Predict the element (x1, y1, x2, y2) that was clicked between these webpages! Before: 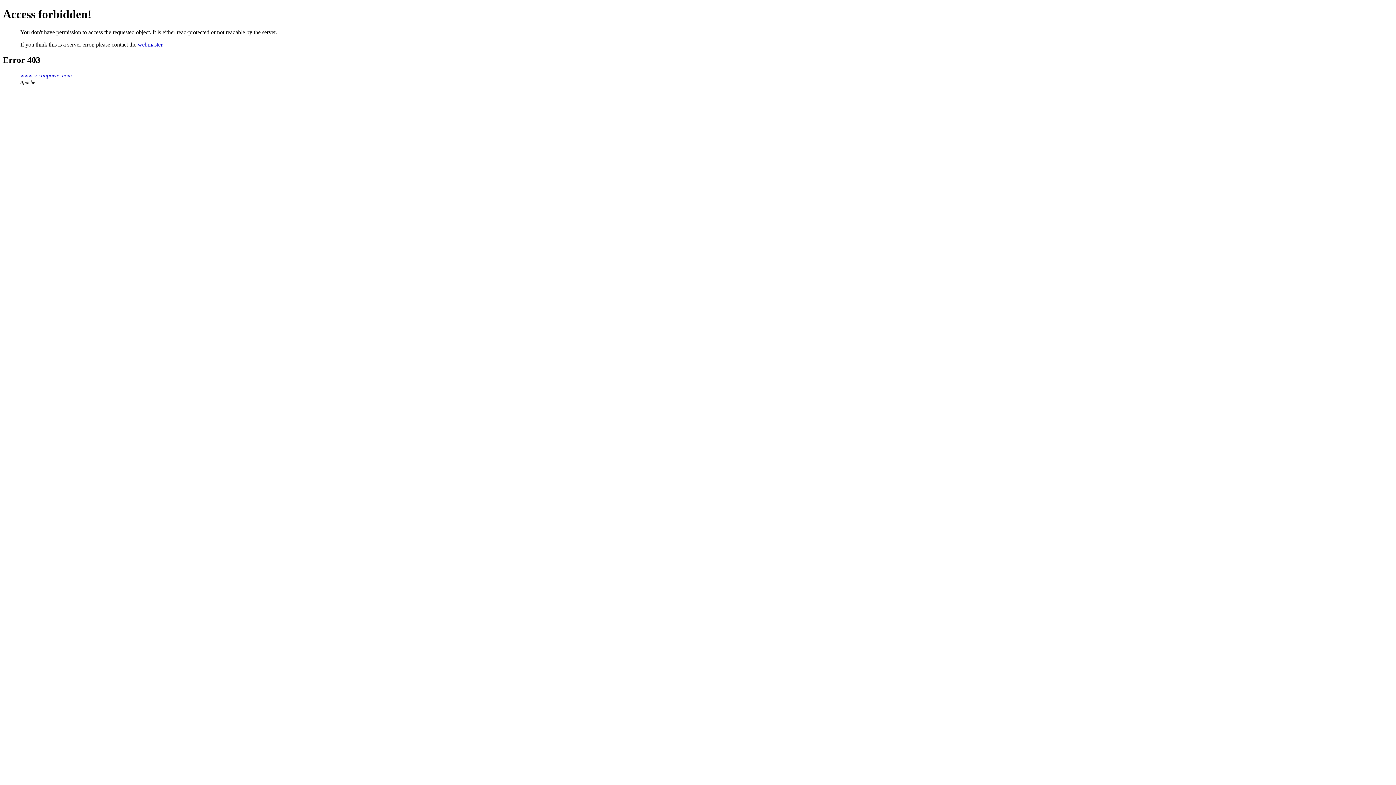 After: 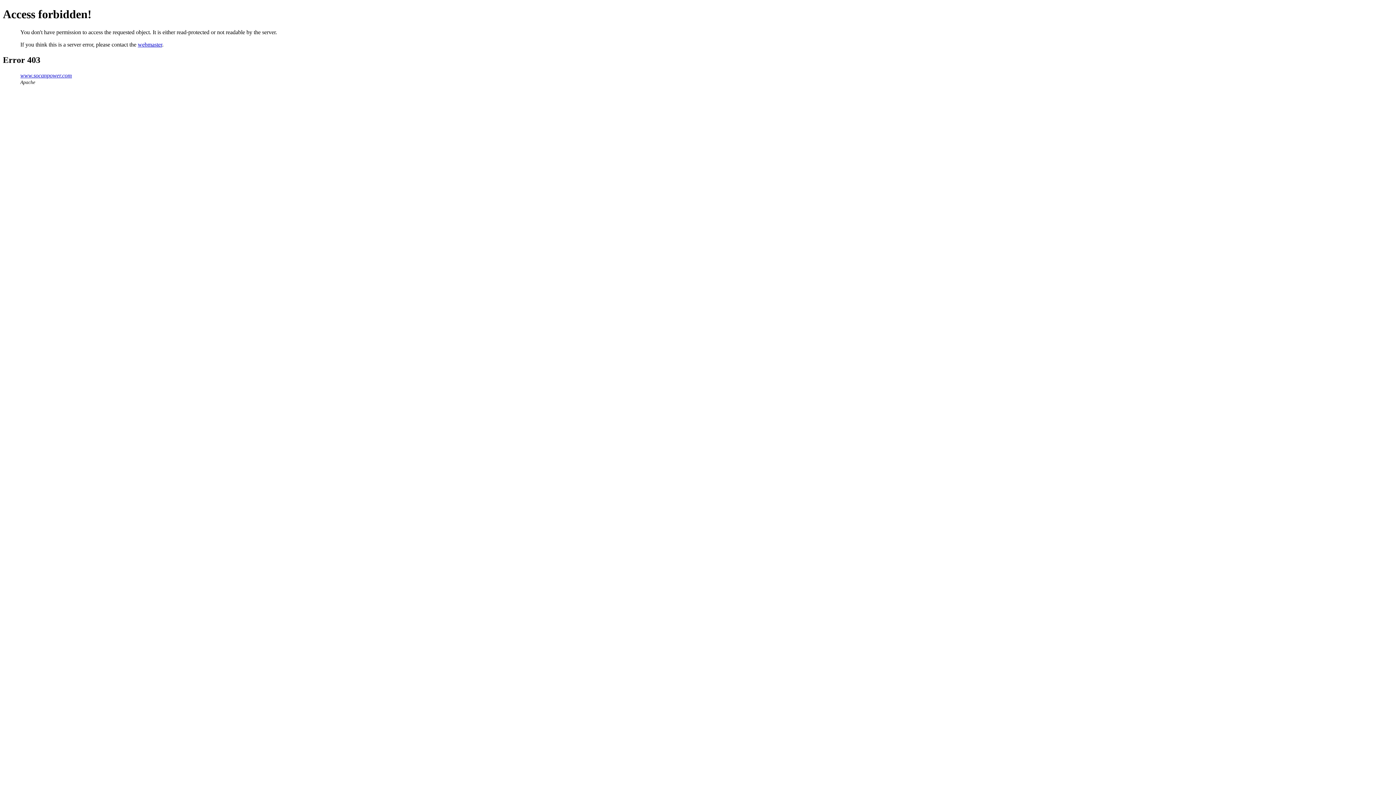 Action: label: webmaster bbox: (137, 41, 162, 47)